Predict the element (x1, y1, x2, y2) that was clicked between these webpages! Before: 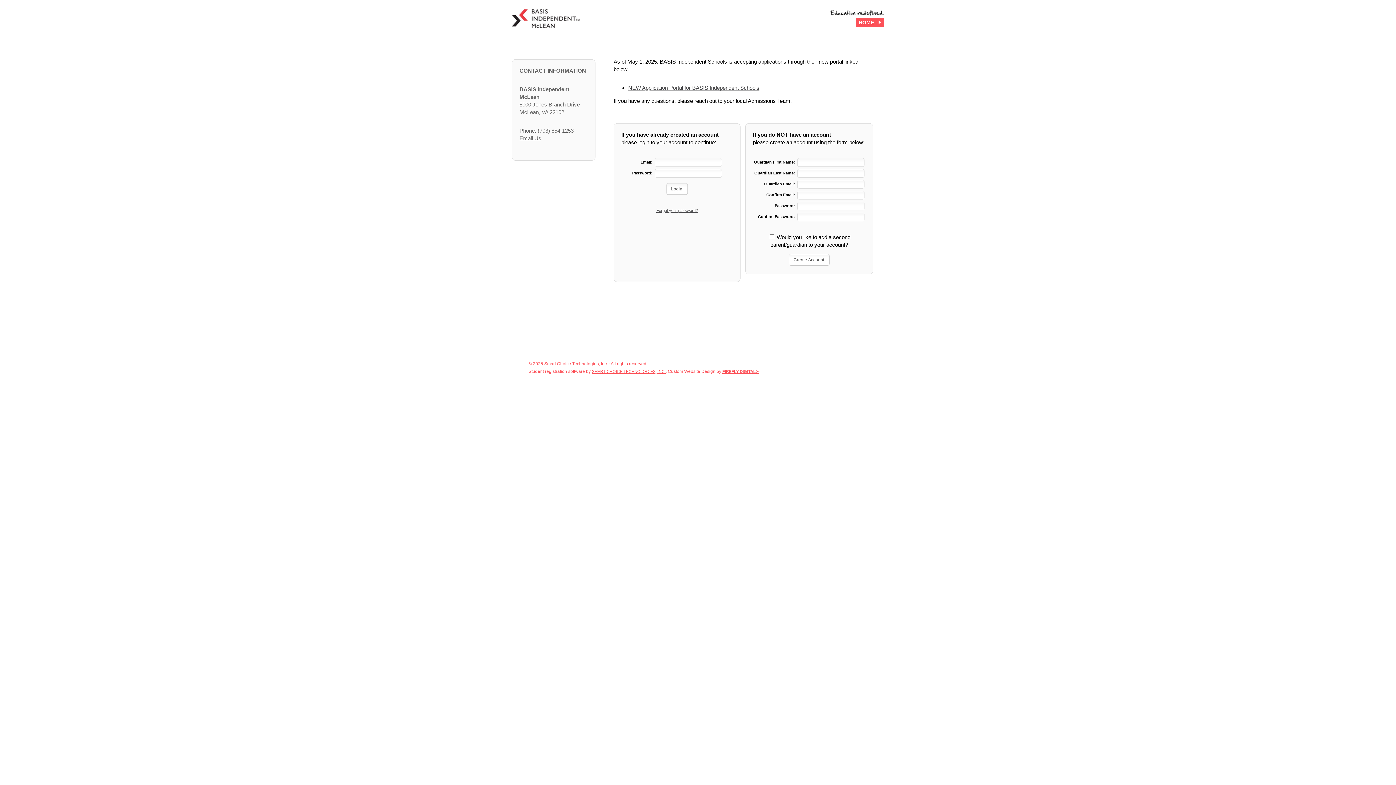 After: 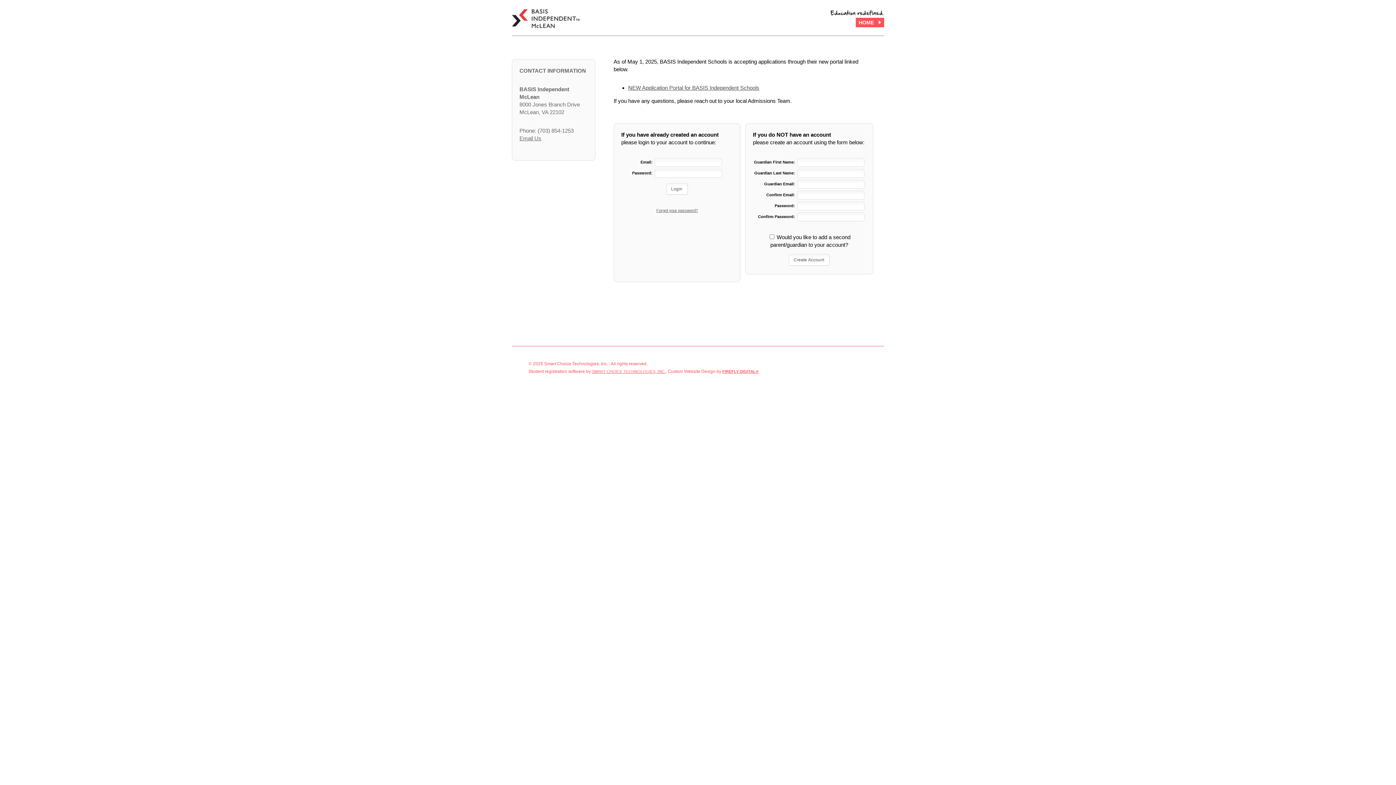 Action: bbox: (519, 135, 541, 141) label: Email Us